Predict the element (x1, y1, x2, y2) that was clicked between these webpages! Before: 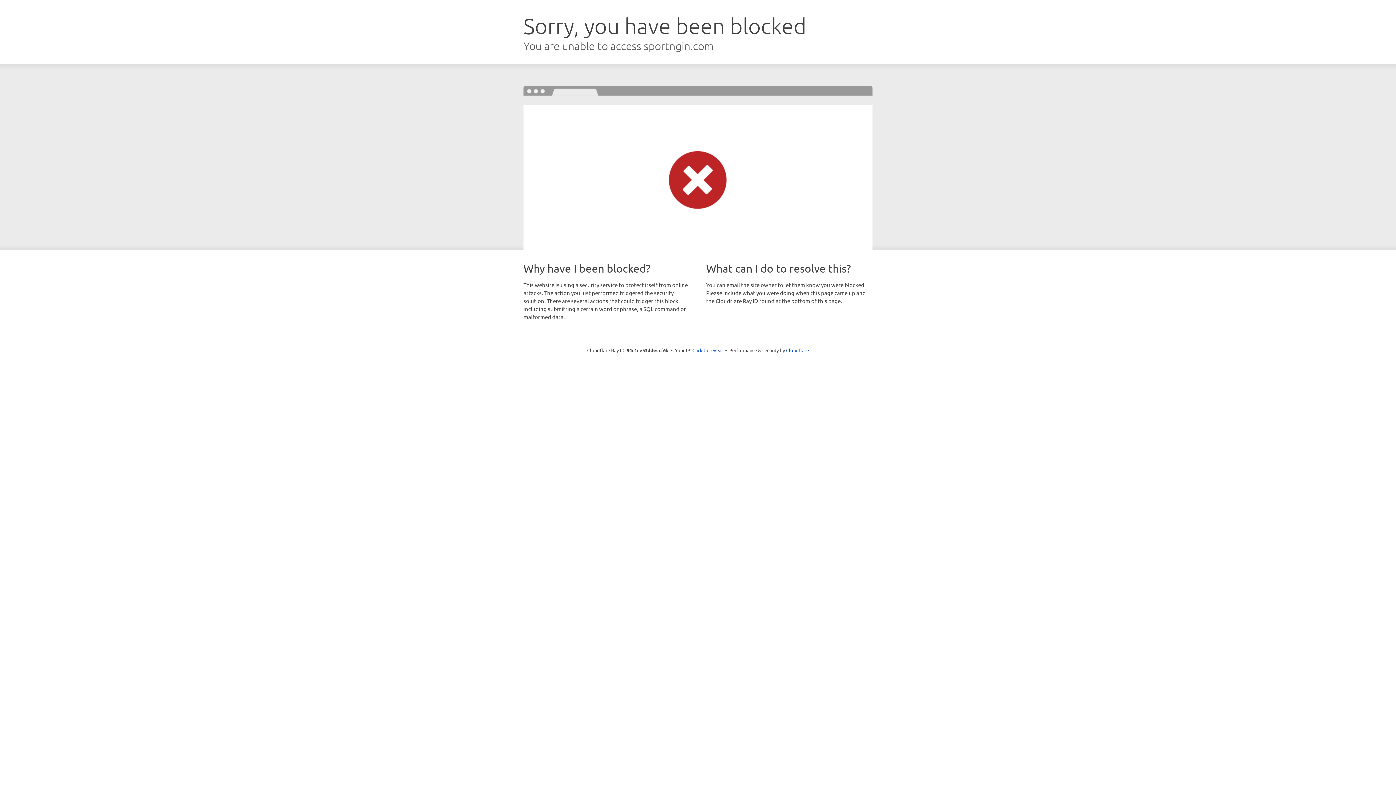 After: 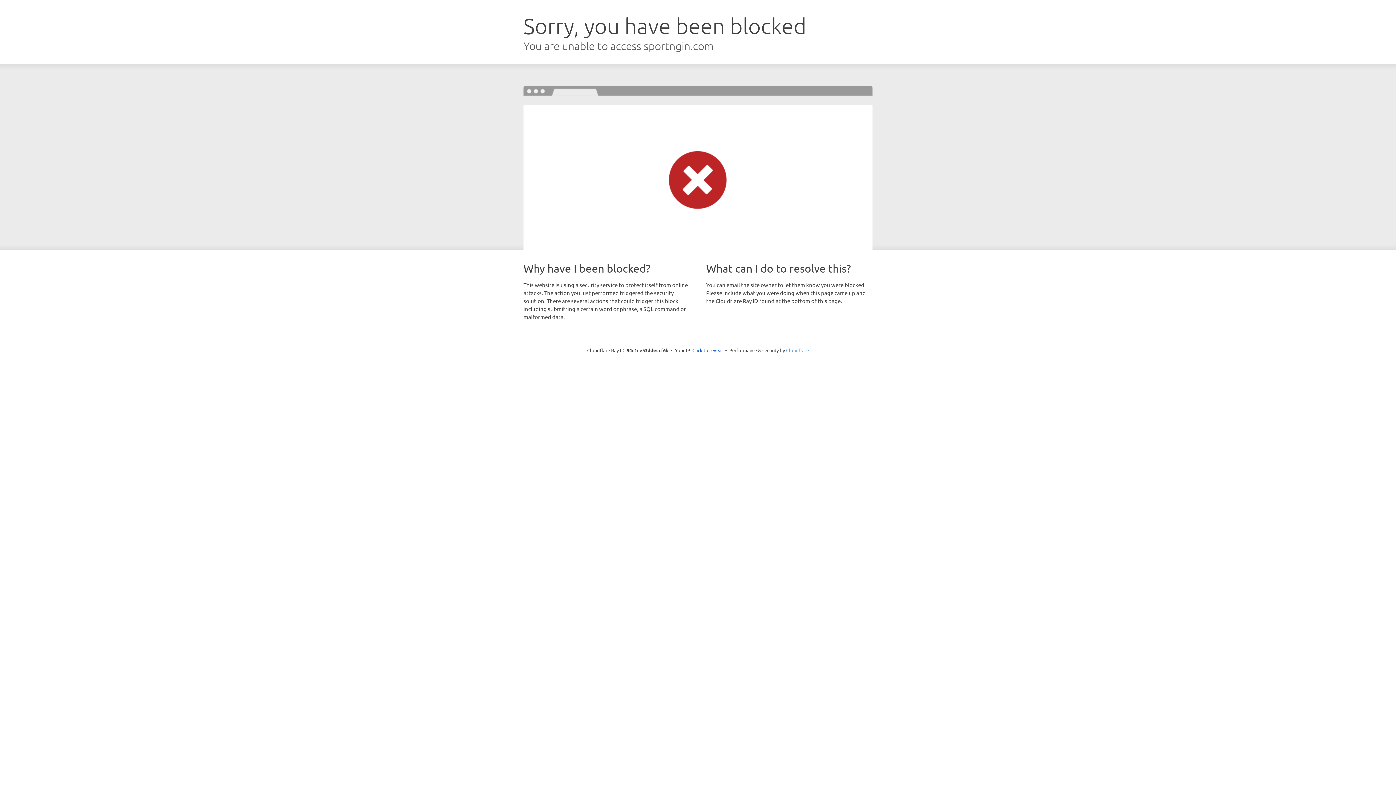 Action: label: Cloudflare bbox: (786, 347, 809, 353)